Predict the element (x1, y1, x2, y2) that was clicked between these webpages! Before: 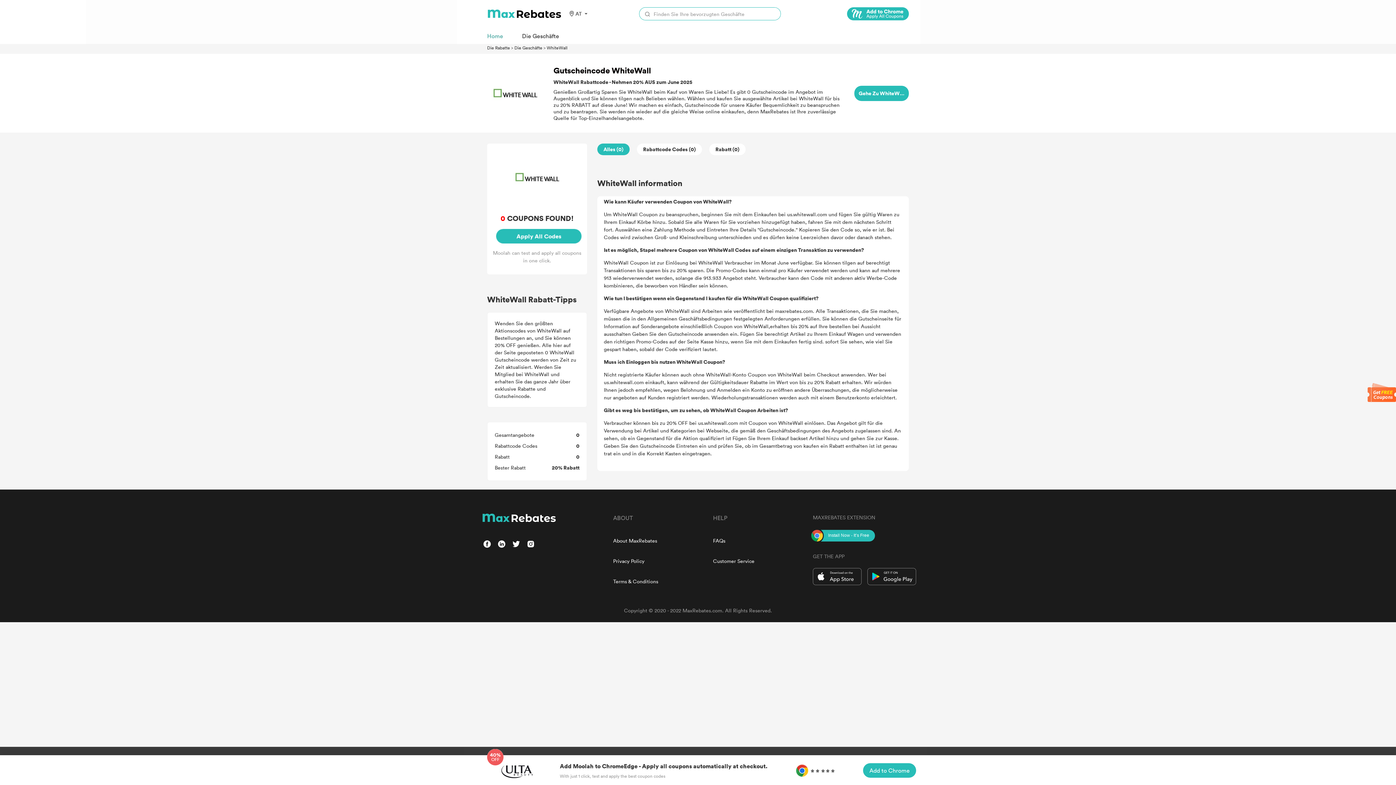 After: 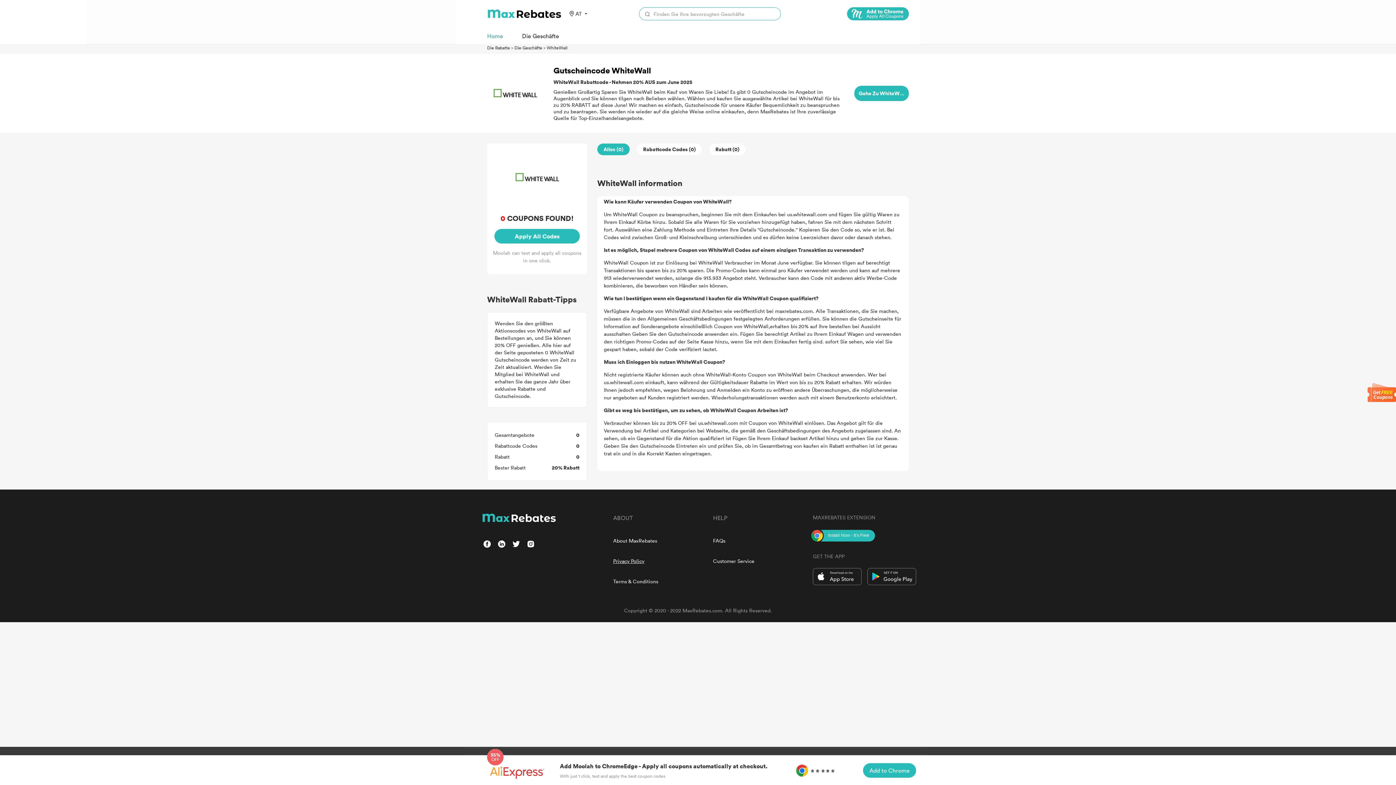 Action: label: Privacy Policy bbox: (613, 557, 644, 564)